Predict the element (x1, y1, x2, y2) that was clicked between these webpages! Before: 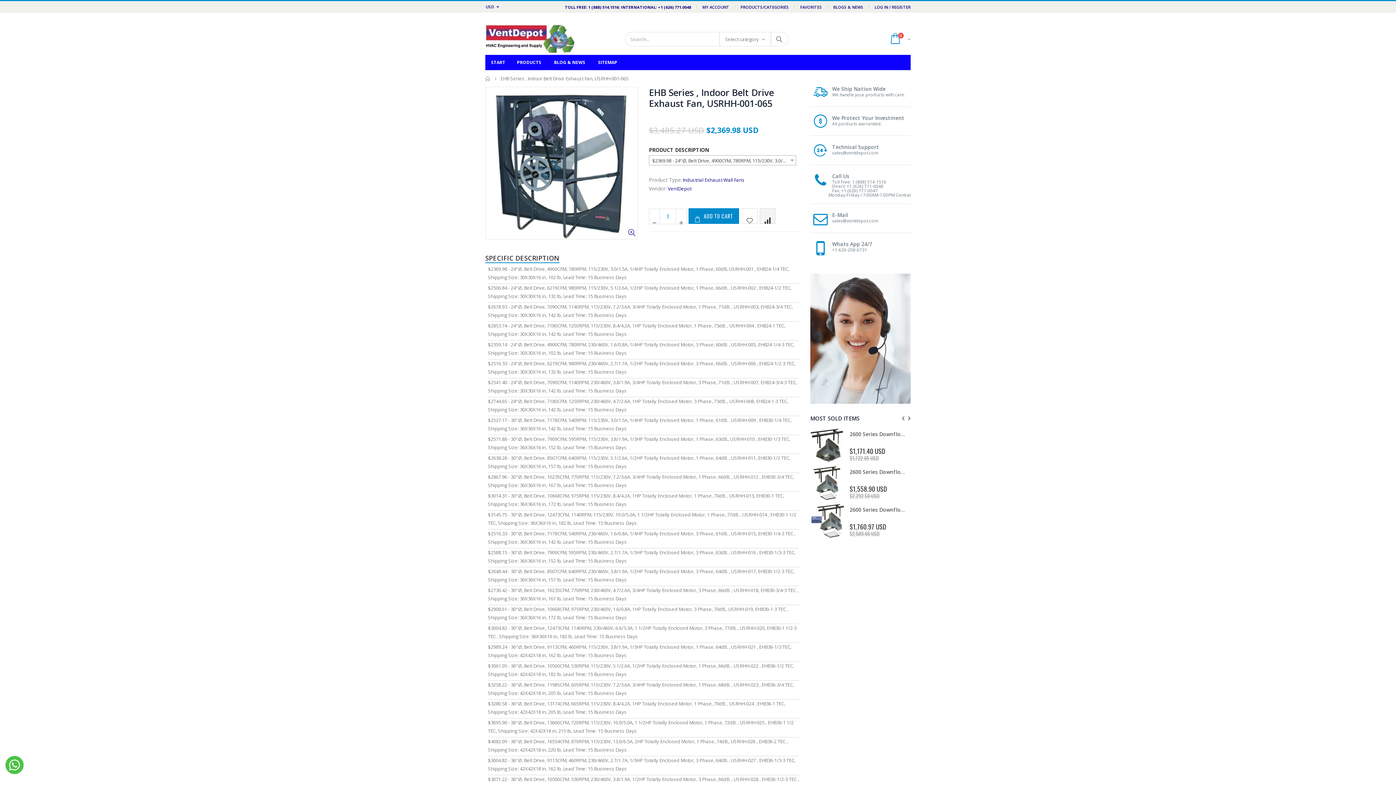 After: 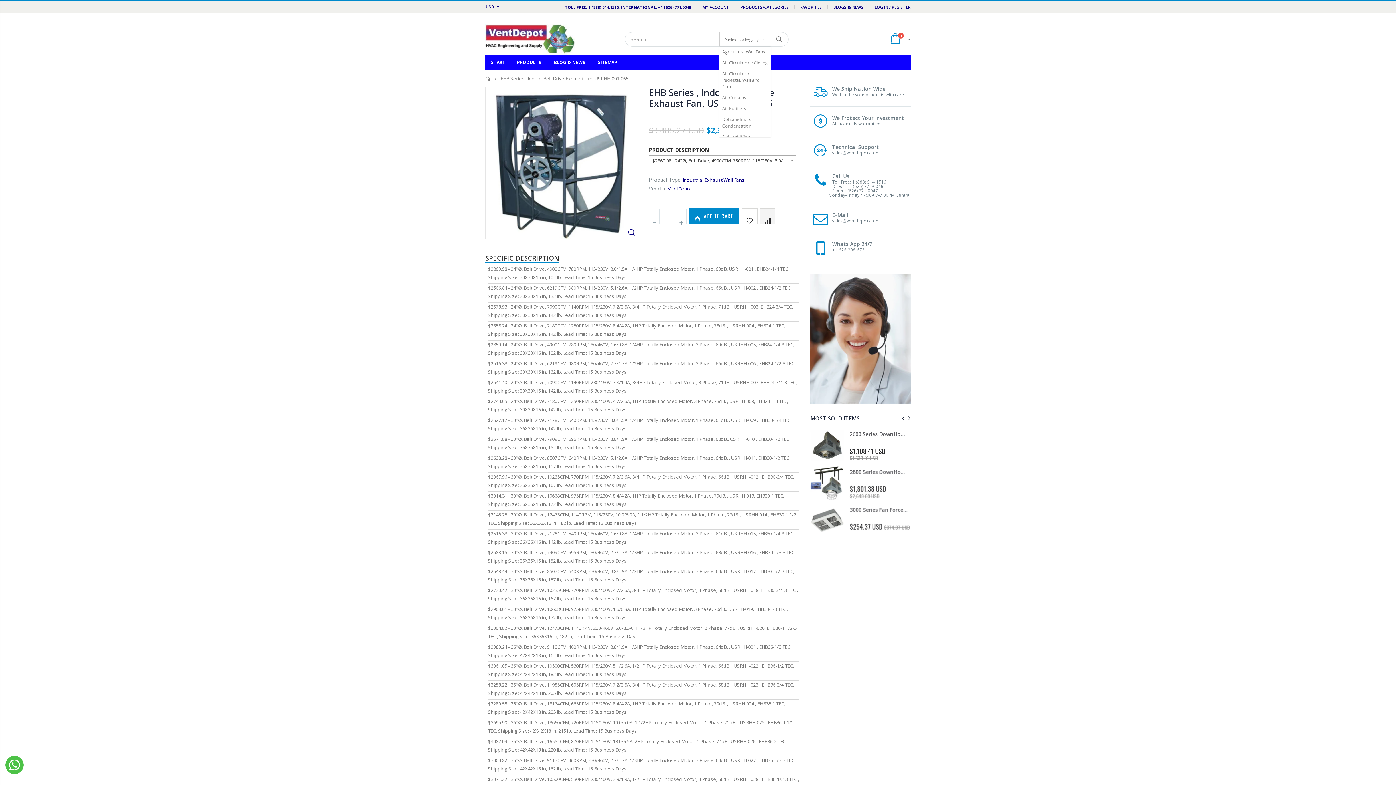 Action: bbox: (719, 32, 770, 46) label: Select category